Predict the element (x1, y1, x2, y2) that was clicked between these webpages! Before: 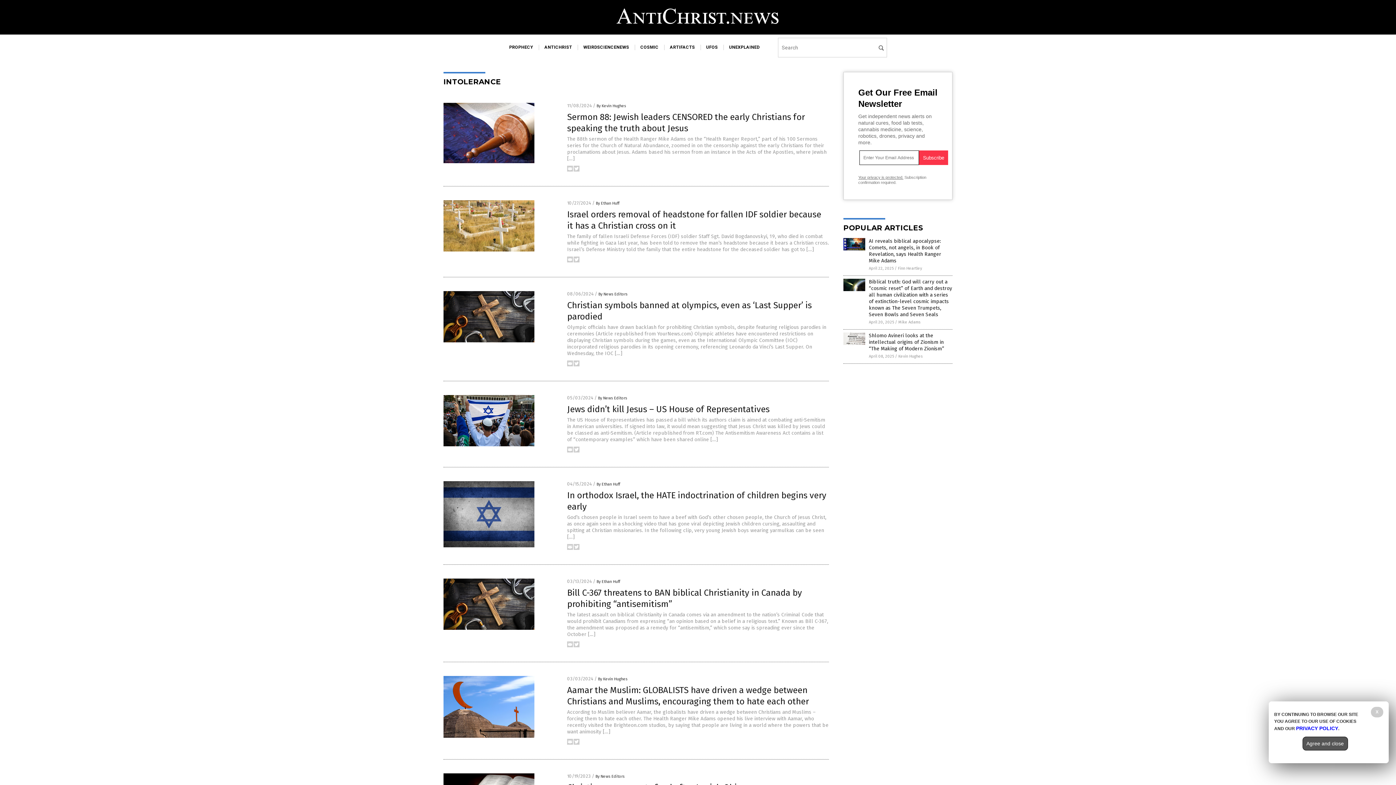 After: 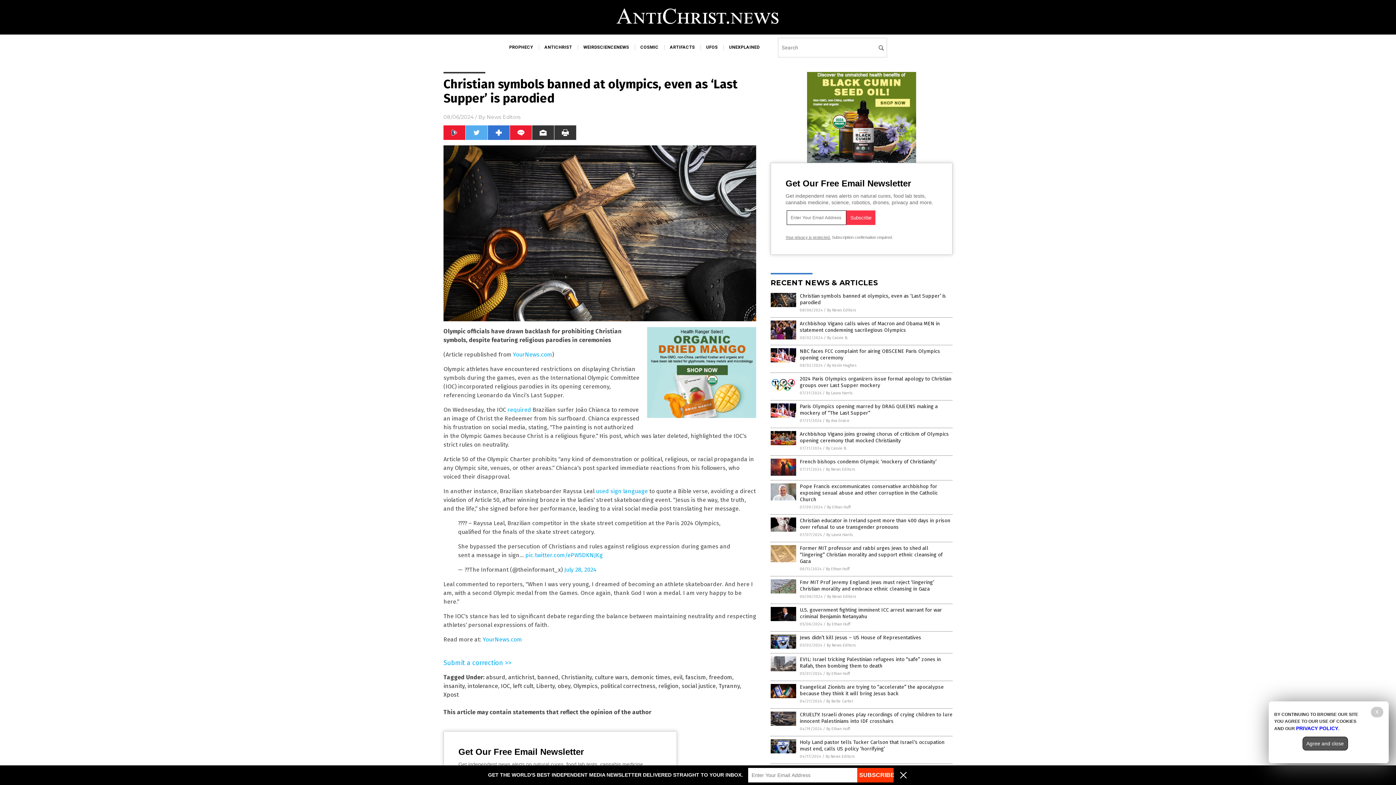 Action: bbox: (567, 324, 826, 356) label: Olympic officials have drawn backlash for prohibiting Christian symbols, despite featuring religious parodies in ceremonies (Article republished from YourNews.com) Olympic athletes have encountered restrictions on displaying Christian symbols during the games, even as the International Olympic Committee (IOC) incorporated religious parodies in its opening ceremony, referencing Leonardo da Vinci’s Last Supper. On Wednesday, the IOC […]